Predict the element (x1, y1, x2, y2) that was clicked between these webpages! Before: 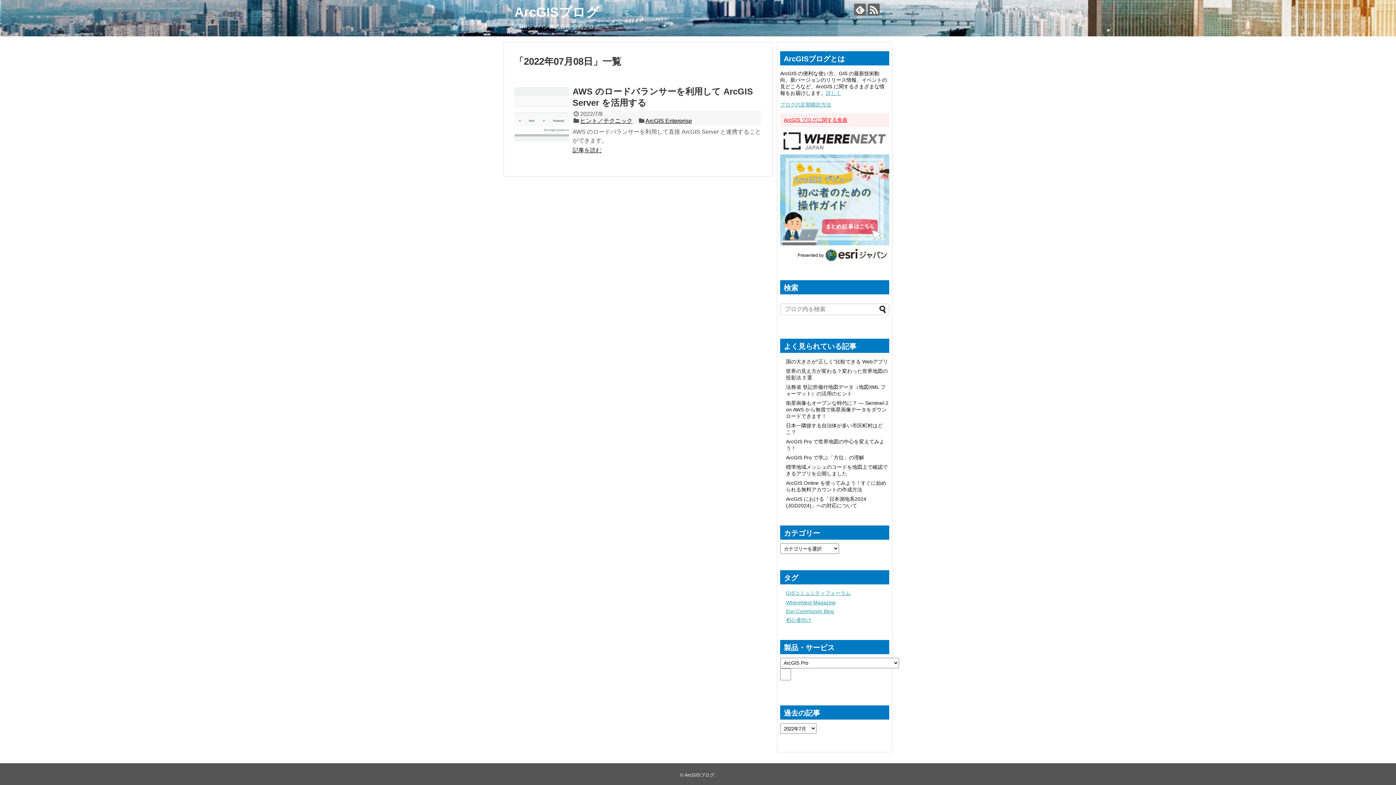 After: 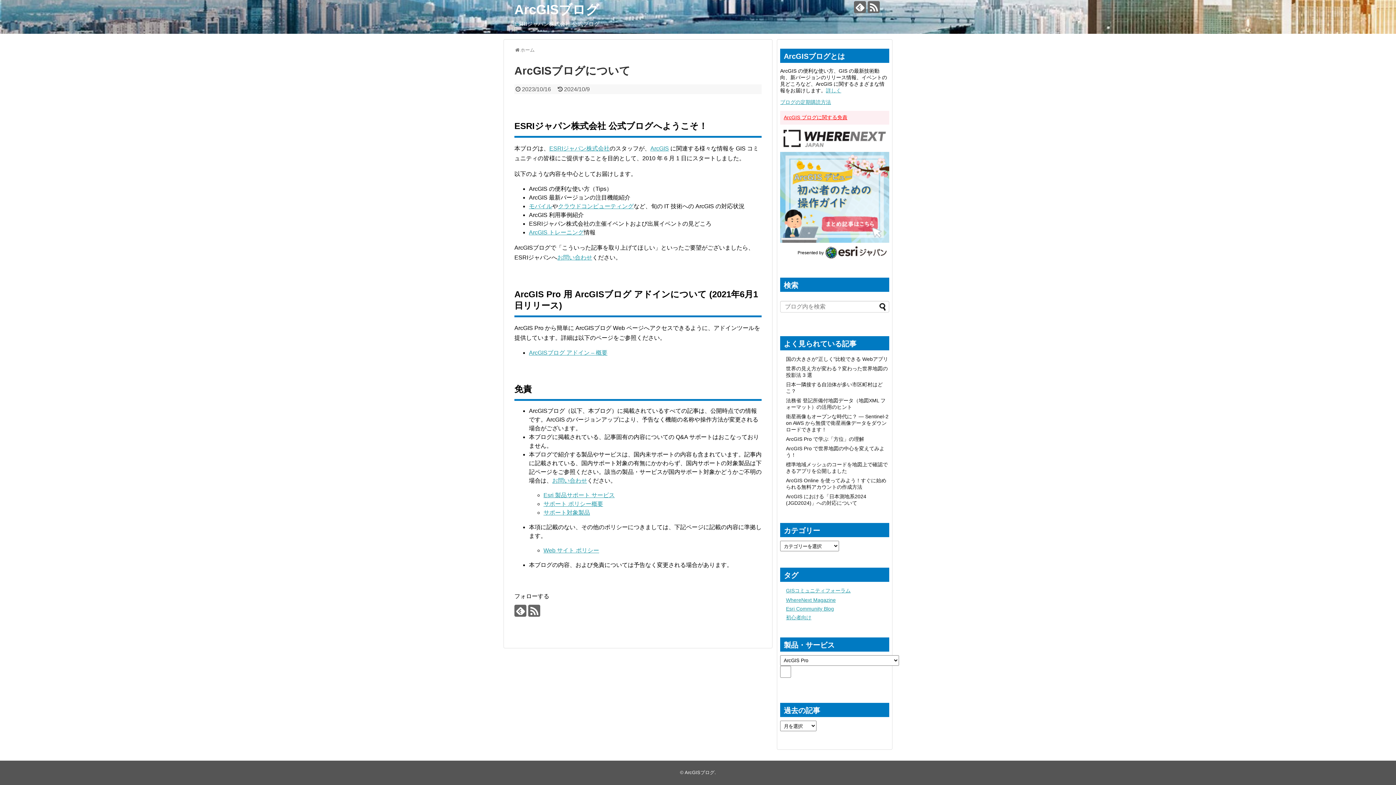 Action: label: ArcGIS ブログに関する免責 bbox: (784, 117, 847, 122)